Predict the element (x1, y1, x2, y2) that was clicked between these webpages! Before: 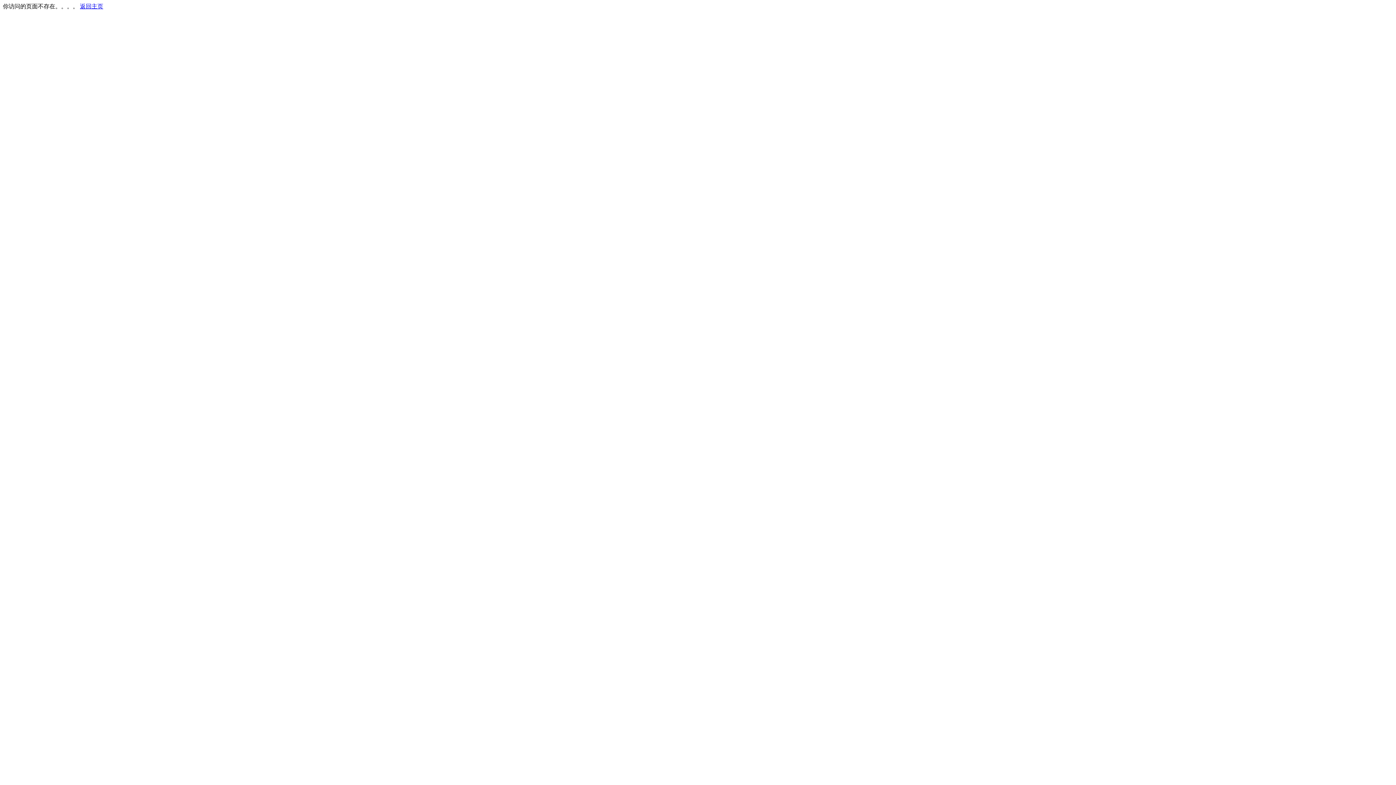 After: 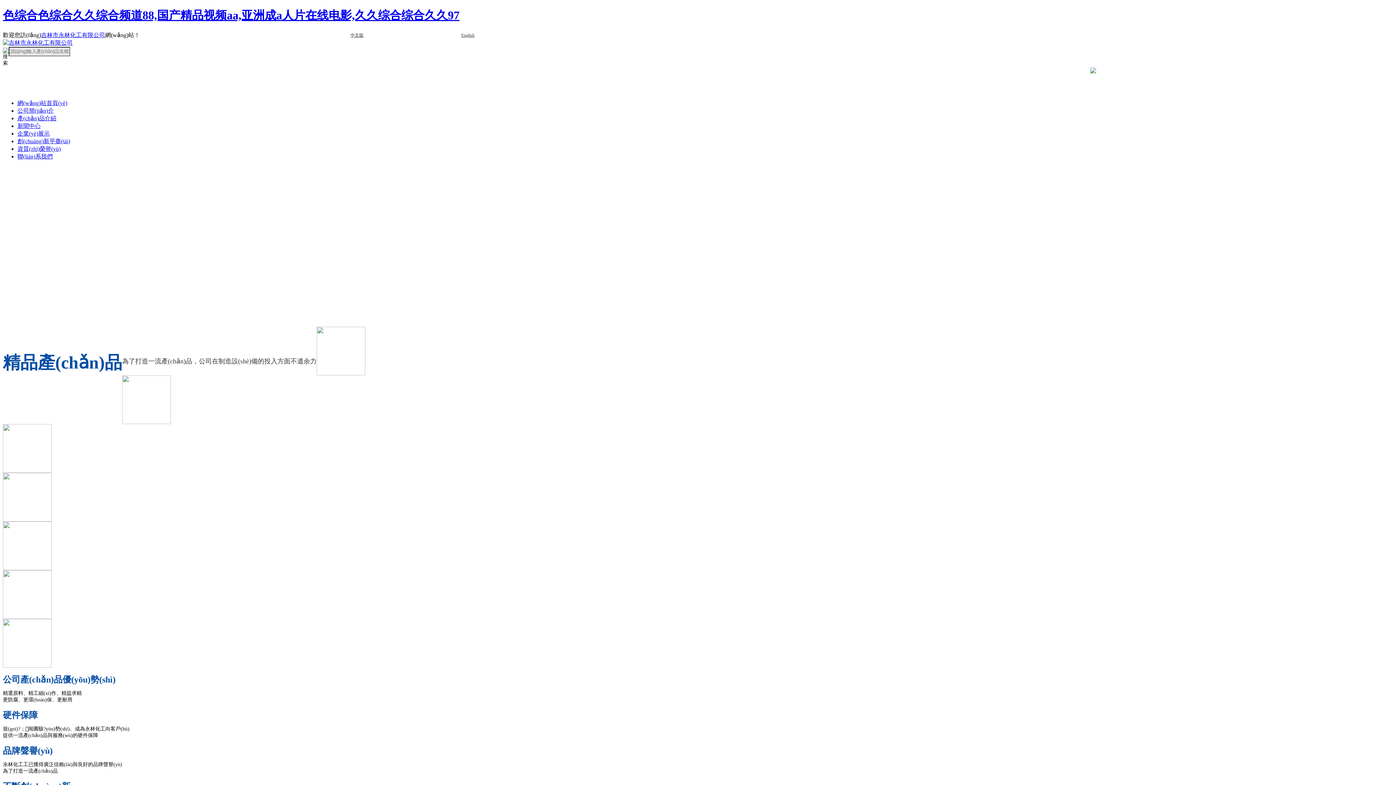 Action: bbox: (80, 3, 103, 9) label: 返回主页